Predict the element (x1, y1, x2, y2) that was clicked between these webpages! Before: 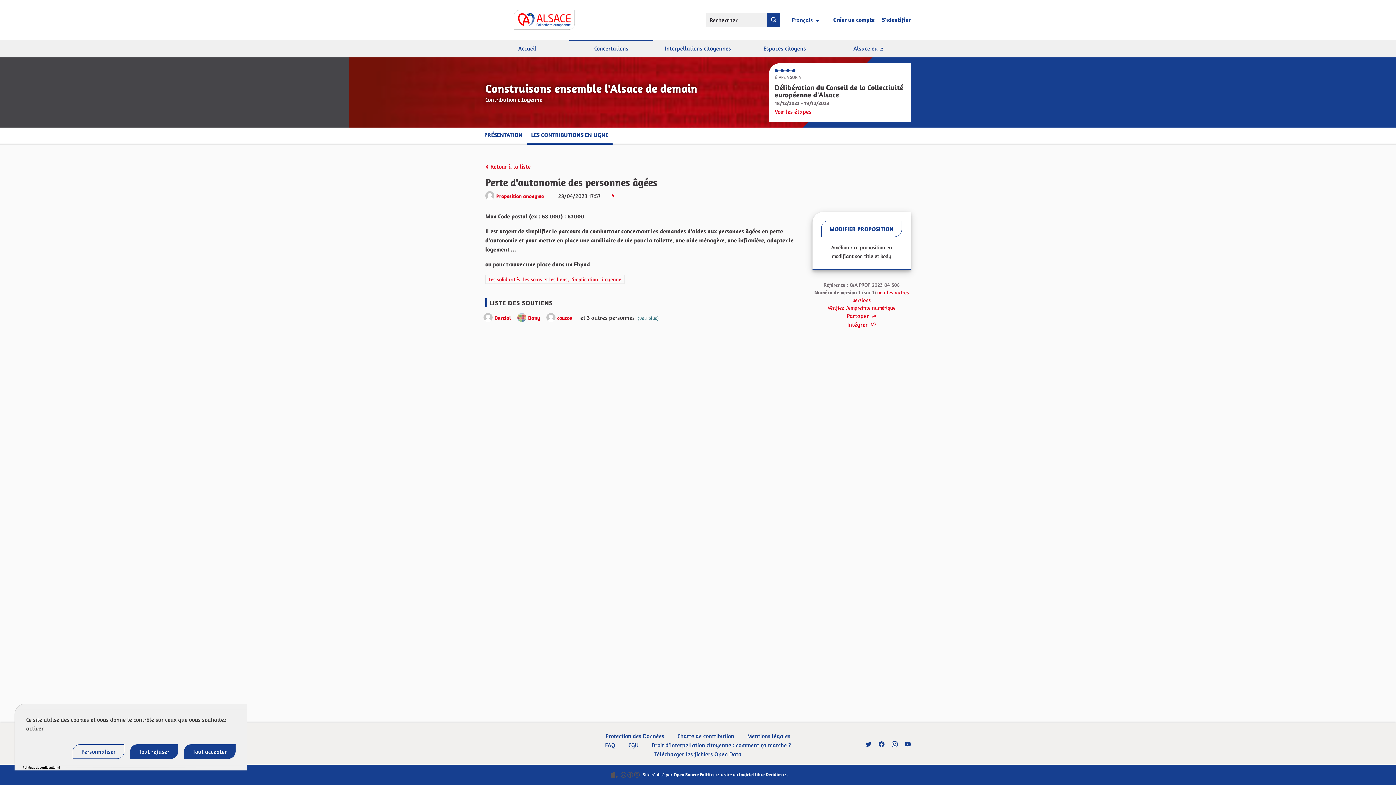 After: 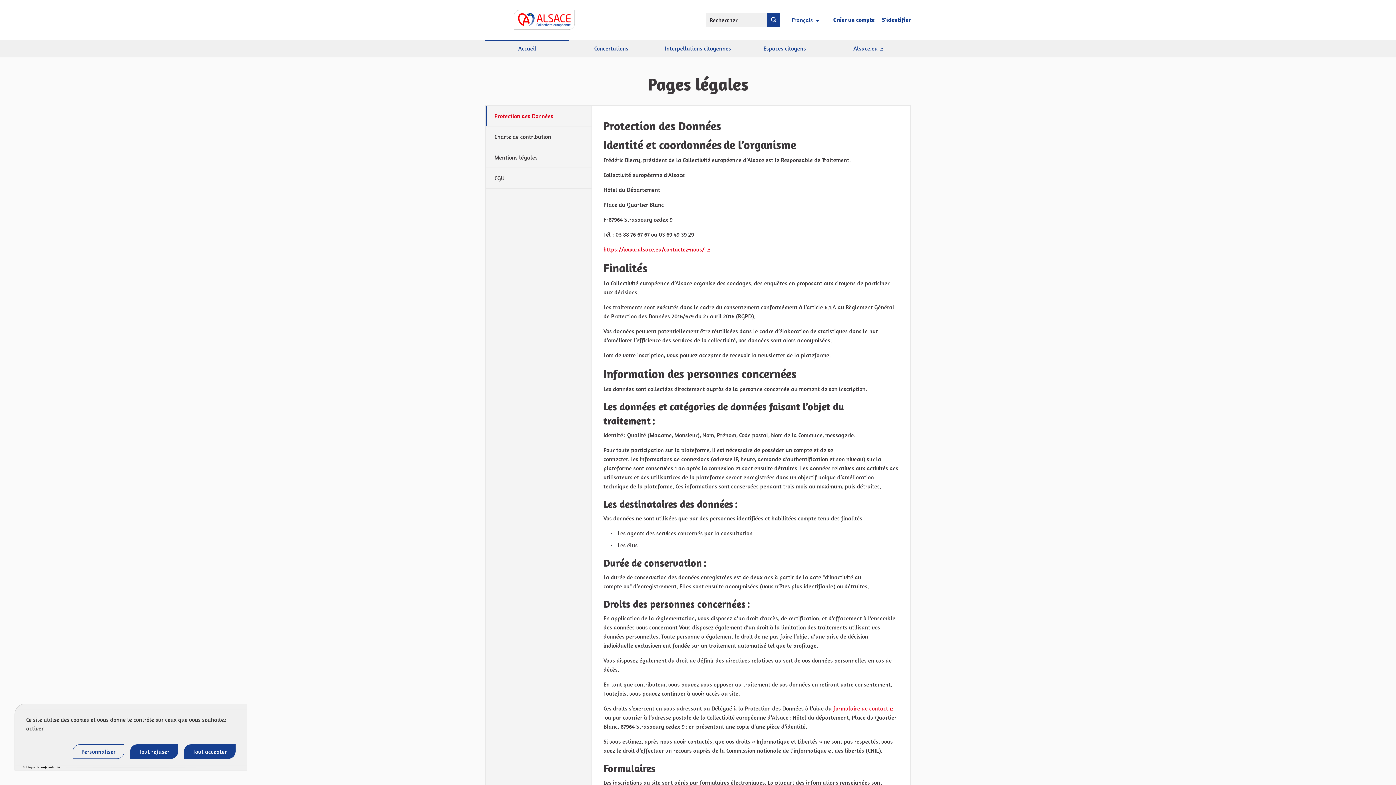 Action: bbox: (22, 766, 59, 769) label: Politique de confidentialité